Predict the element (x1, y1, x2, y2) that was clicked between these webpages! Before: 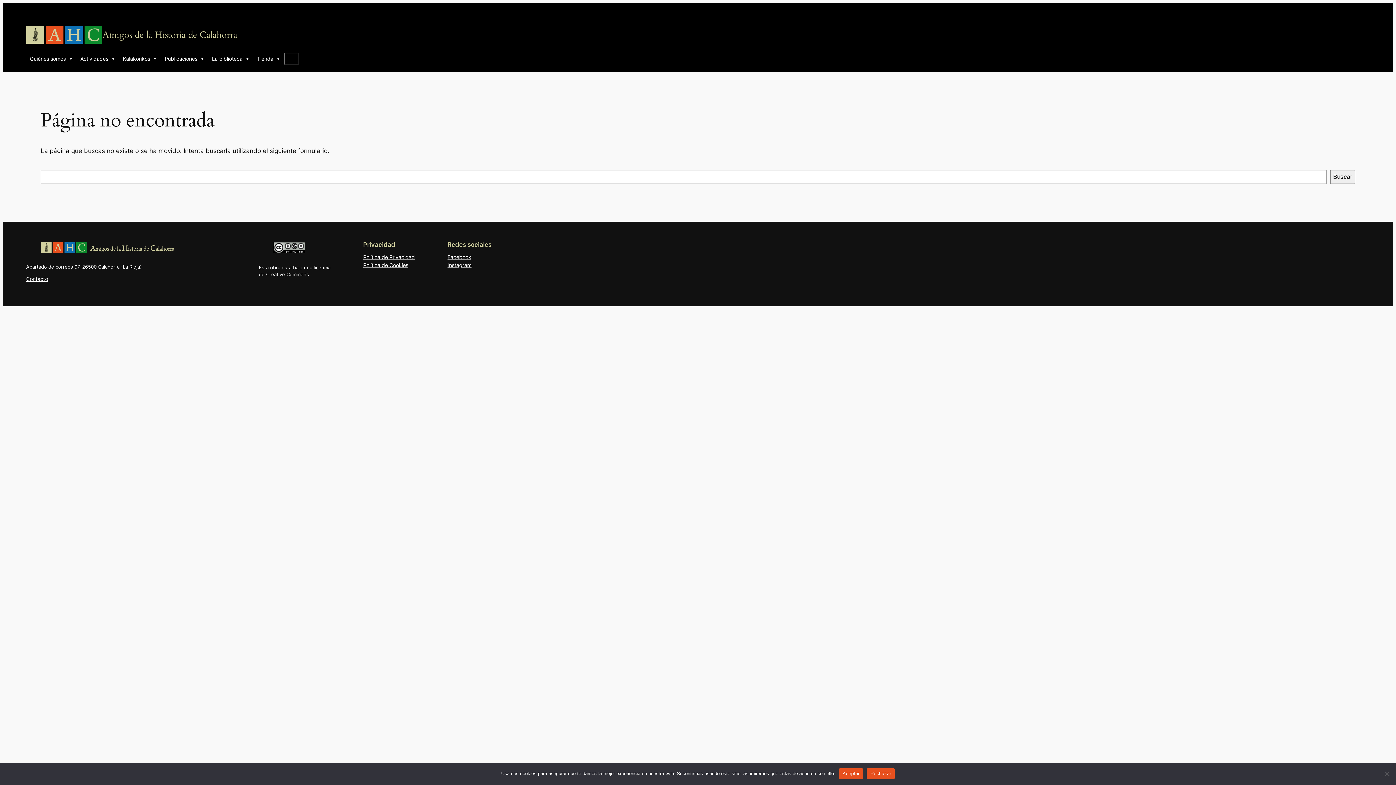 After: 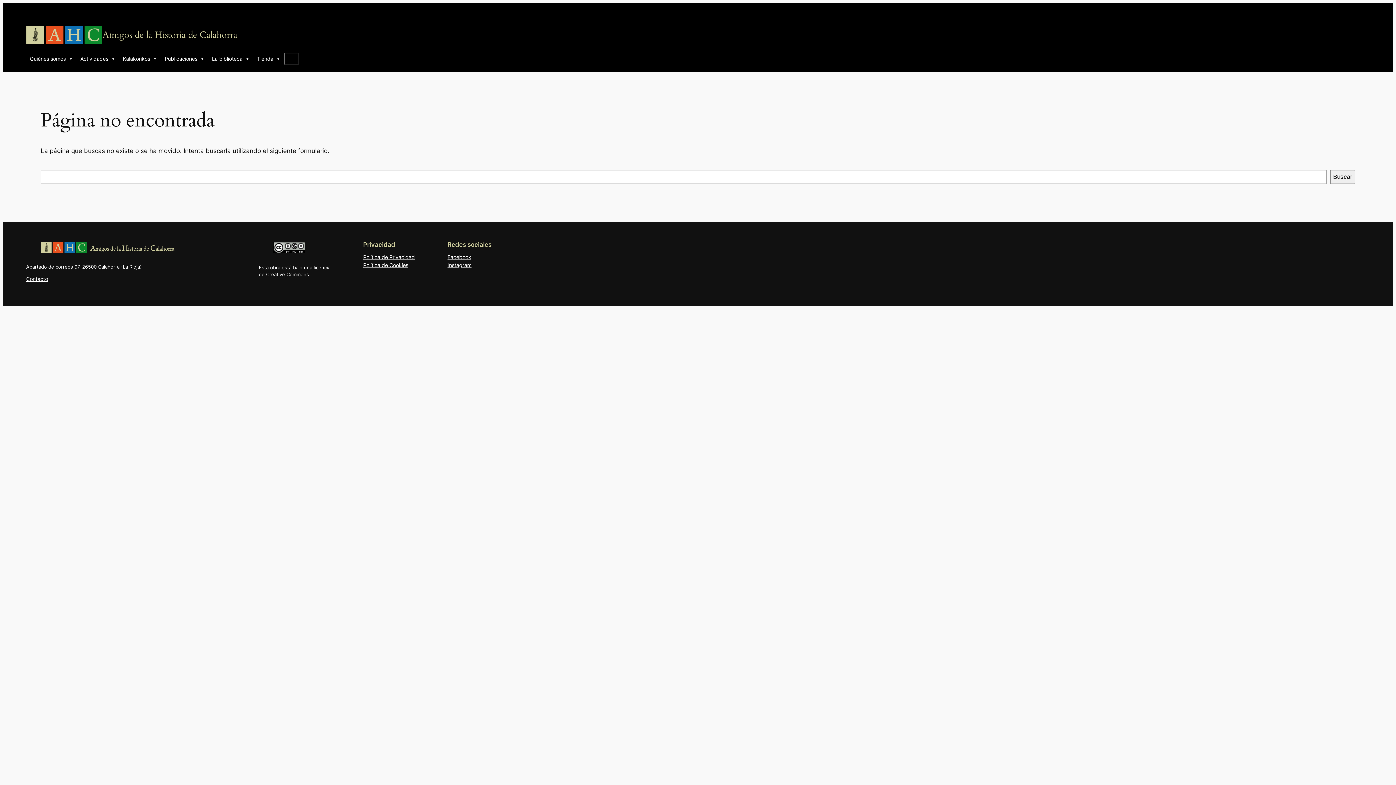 Action: bbox: (447, 253, 471, 261) label: Facebook